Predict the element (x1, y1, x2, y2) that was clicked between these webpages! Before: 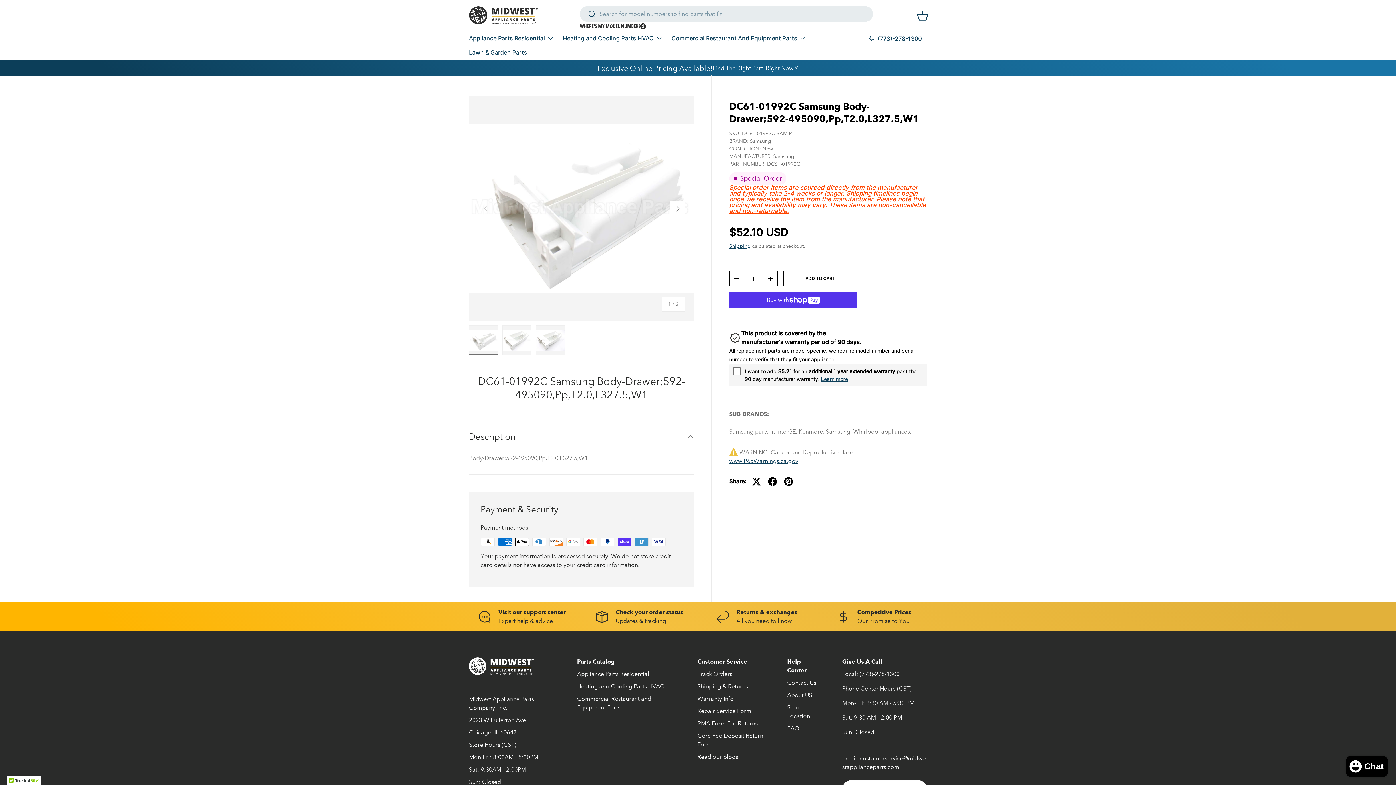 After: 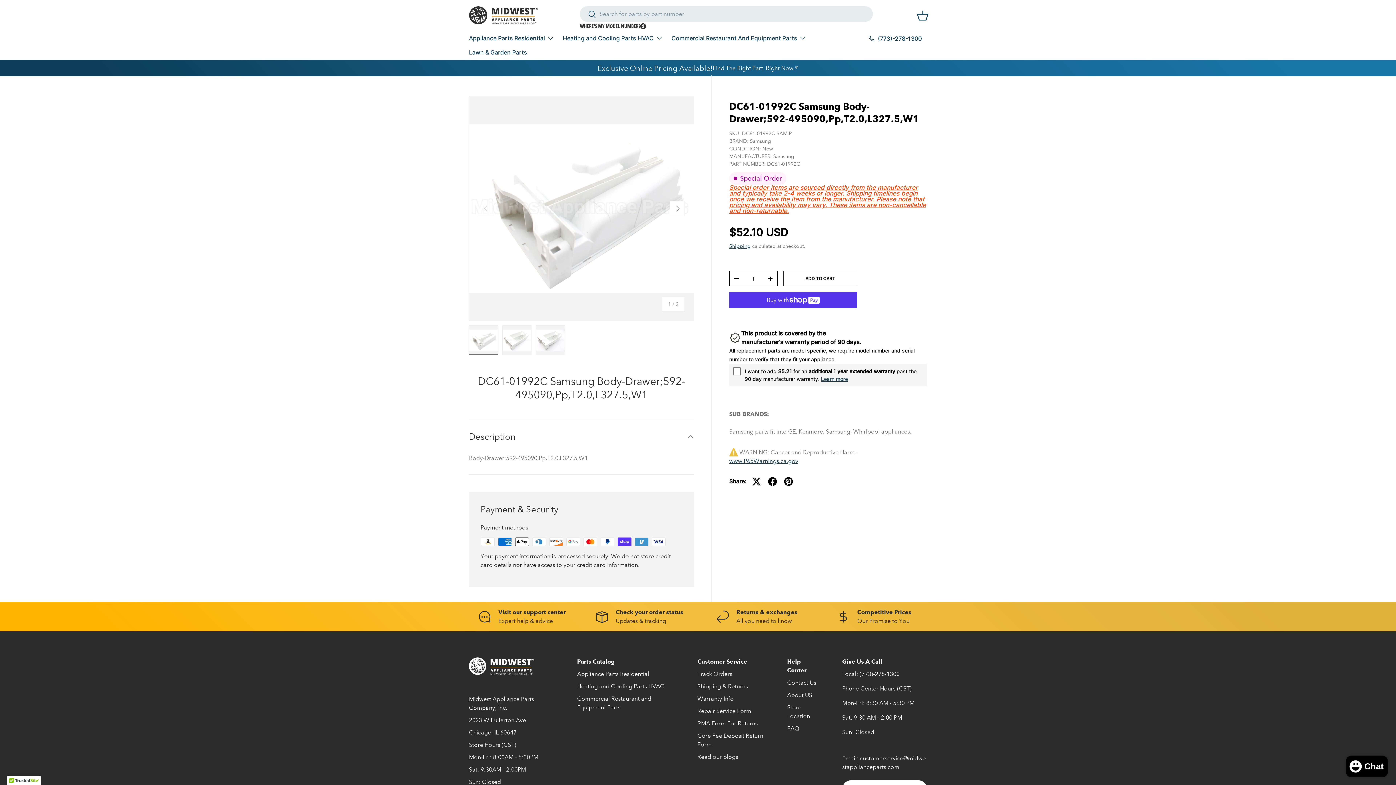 Action: label: Appliance Parts Residential bbox: (577, 670, 649, 677)